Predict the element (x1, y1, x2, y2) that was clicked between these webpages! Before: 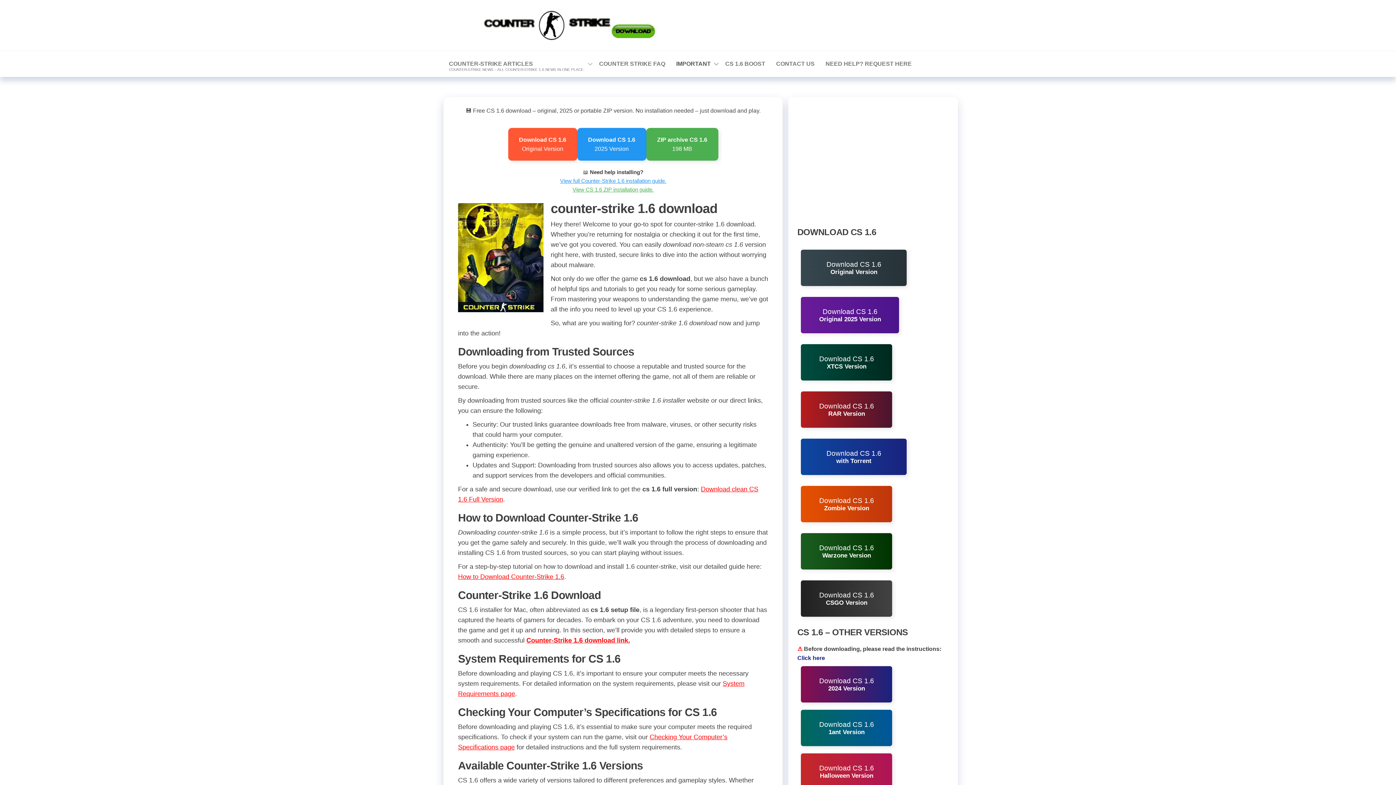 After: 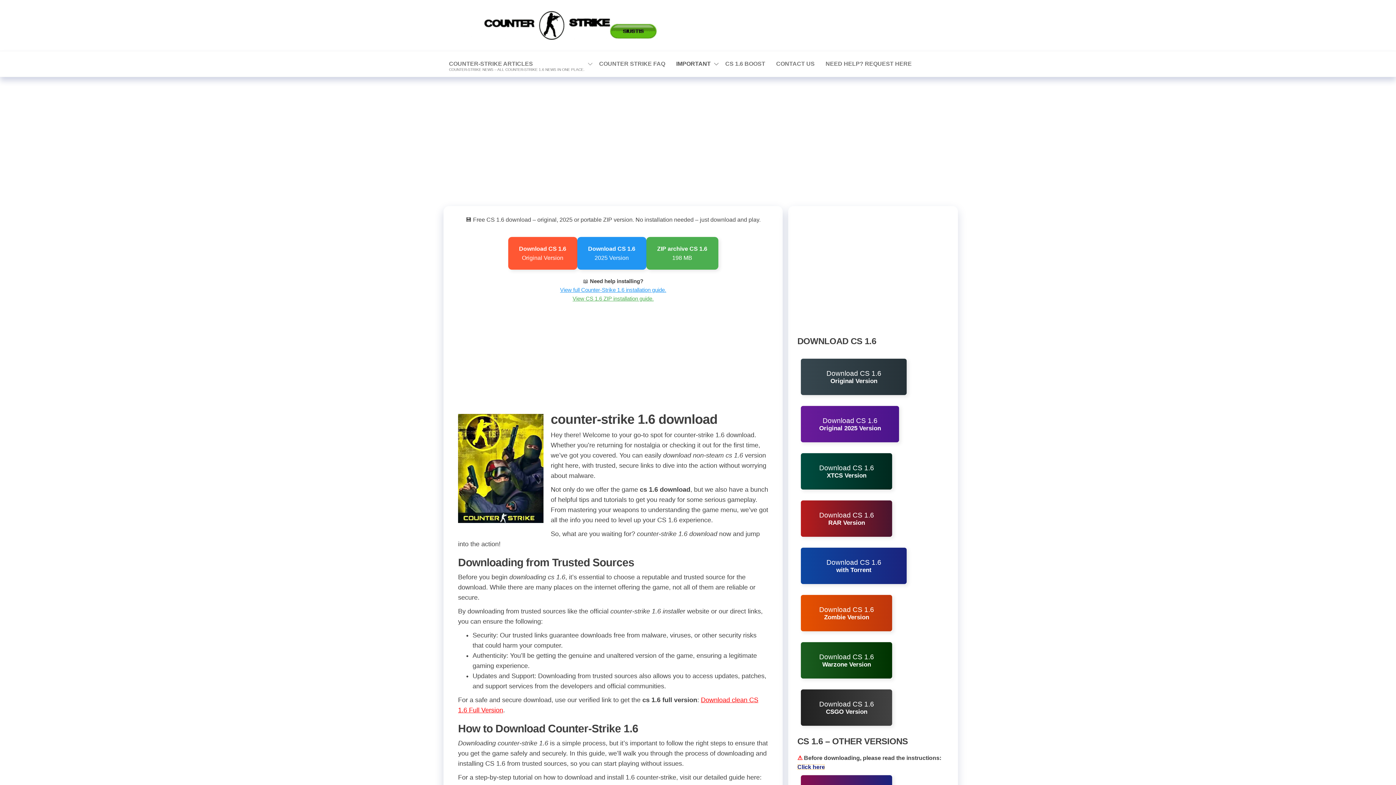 Action: label:  Click here bbox: (797, 655, 825, 661)